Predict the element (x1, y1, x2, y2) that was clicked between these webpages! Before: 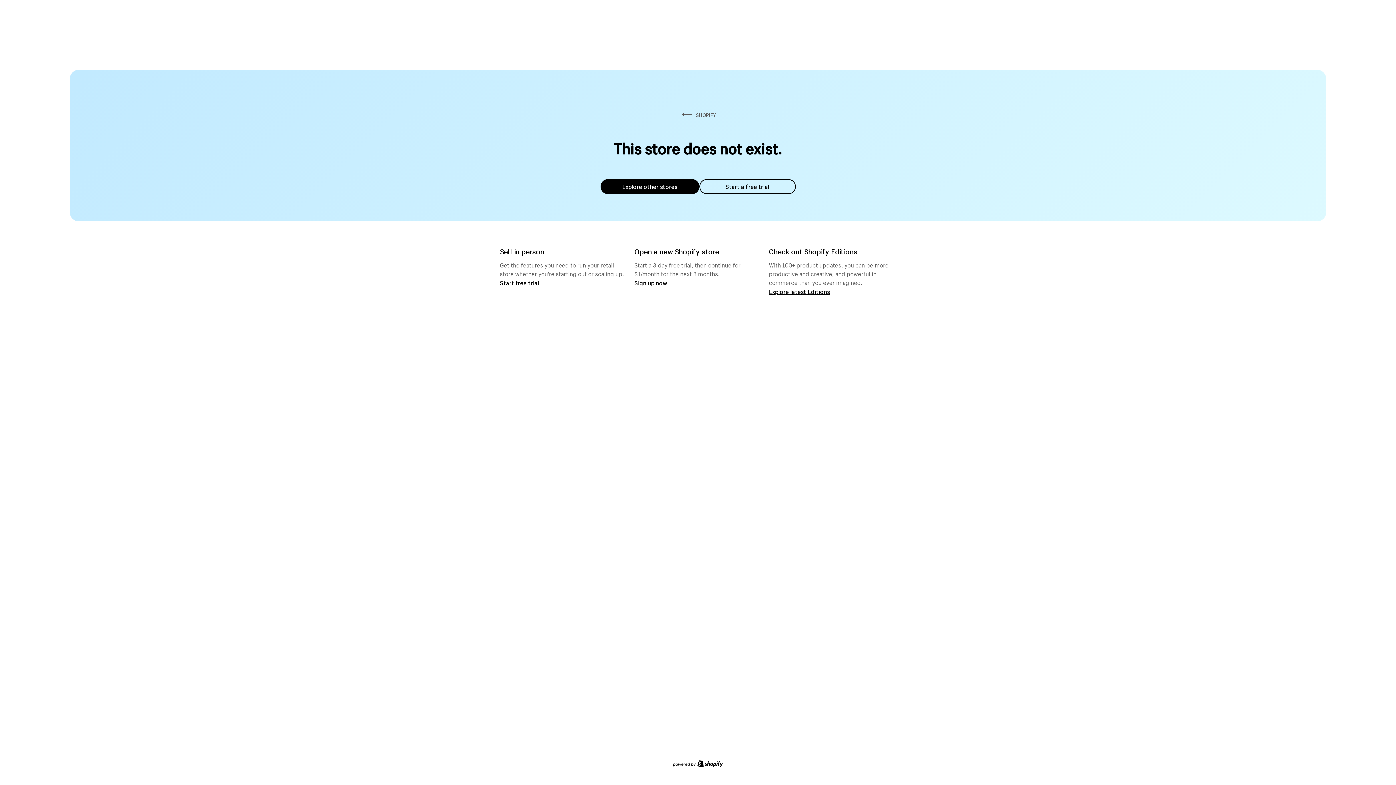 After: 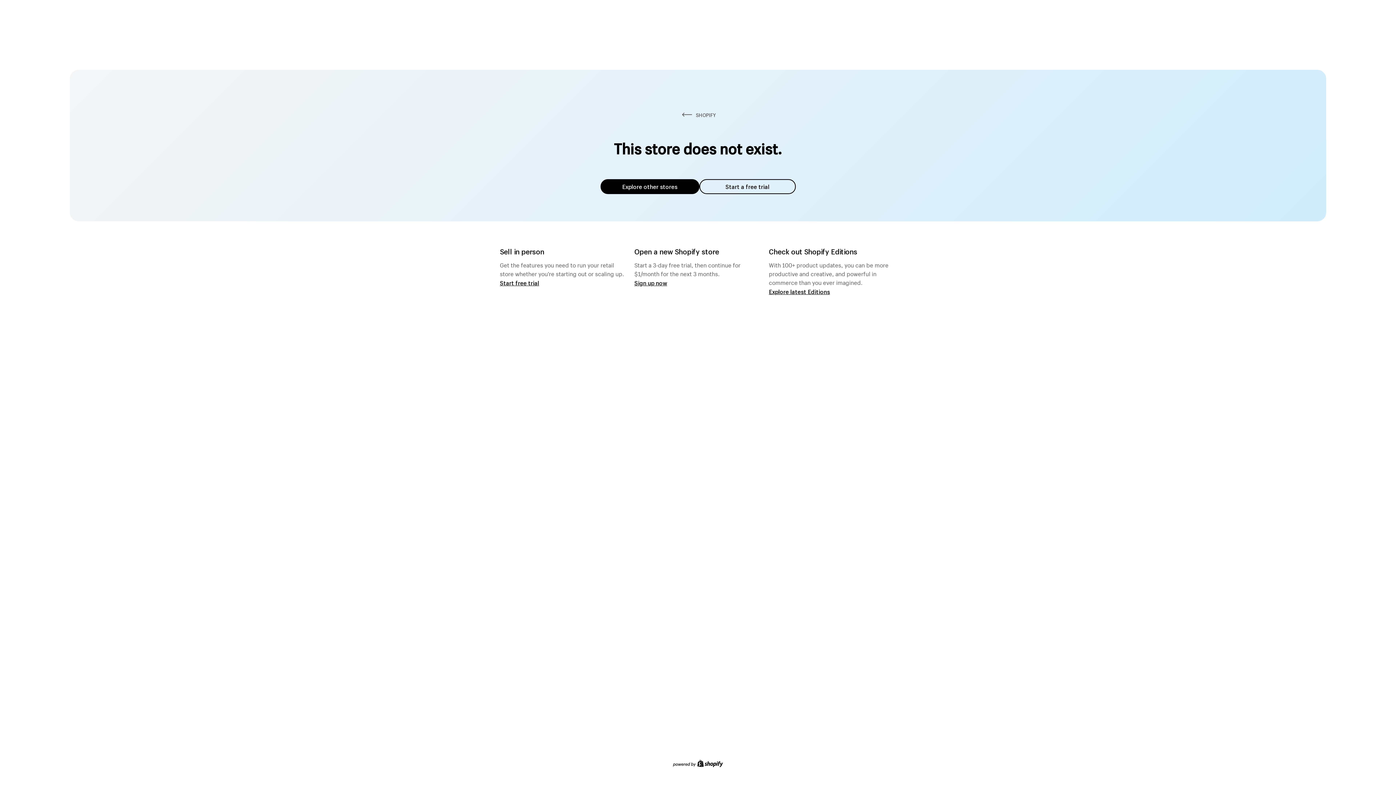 Action: label: Explore other stores bbox: (600, 179, 699, 194)